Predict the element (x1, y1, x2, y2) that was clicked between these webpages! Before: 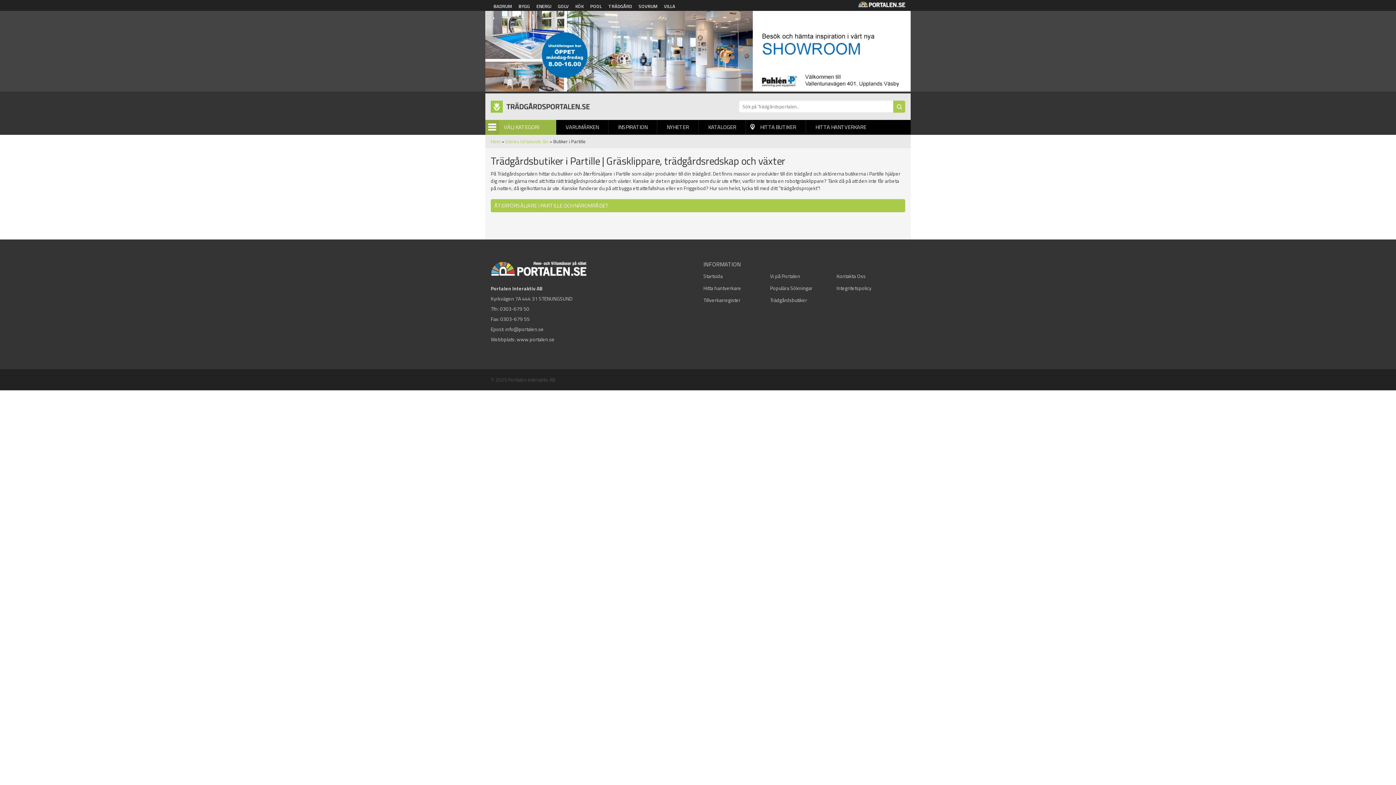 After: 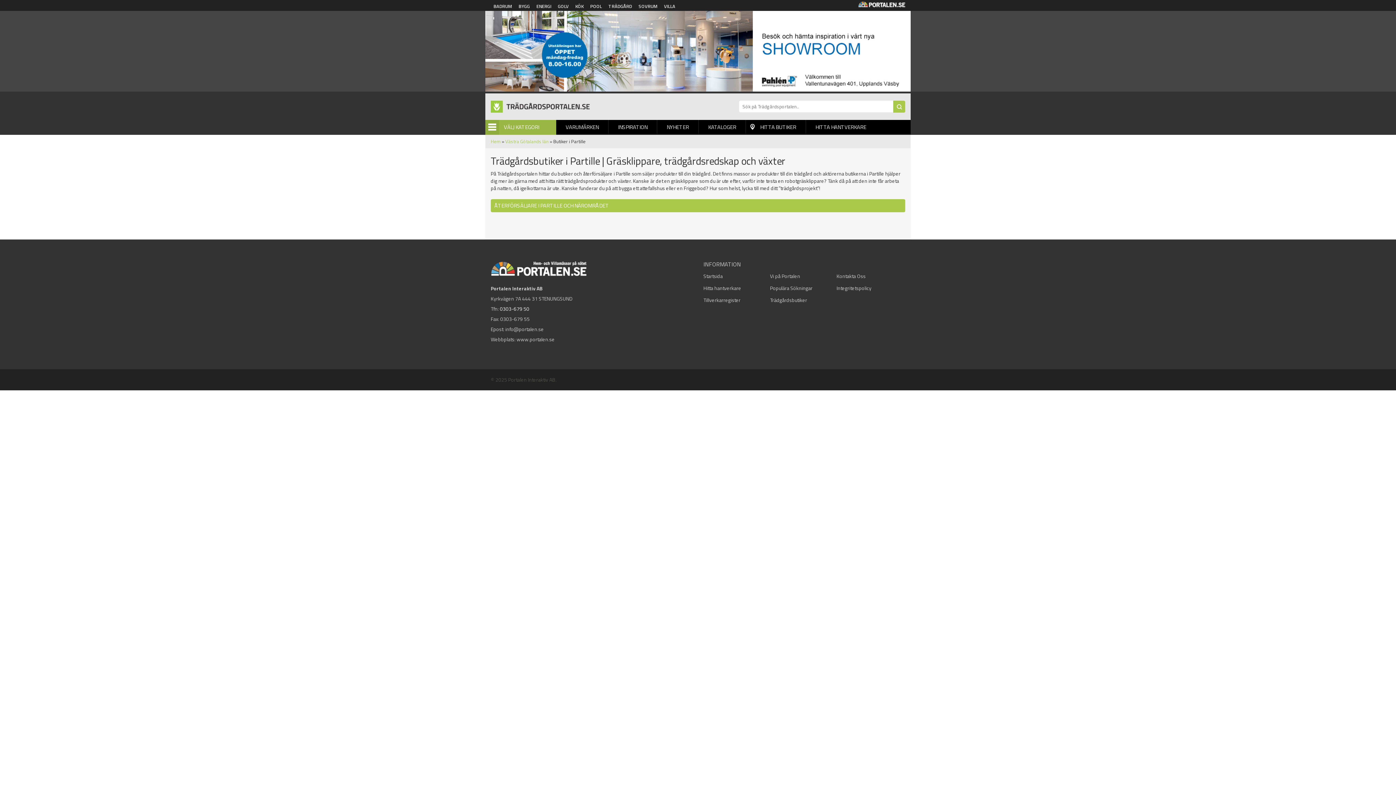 Action: label: 0303-679 50 bbox: (500, 304, 529, 312)